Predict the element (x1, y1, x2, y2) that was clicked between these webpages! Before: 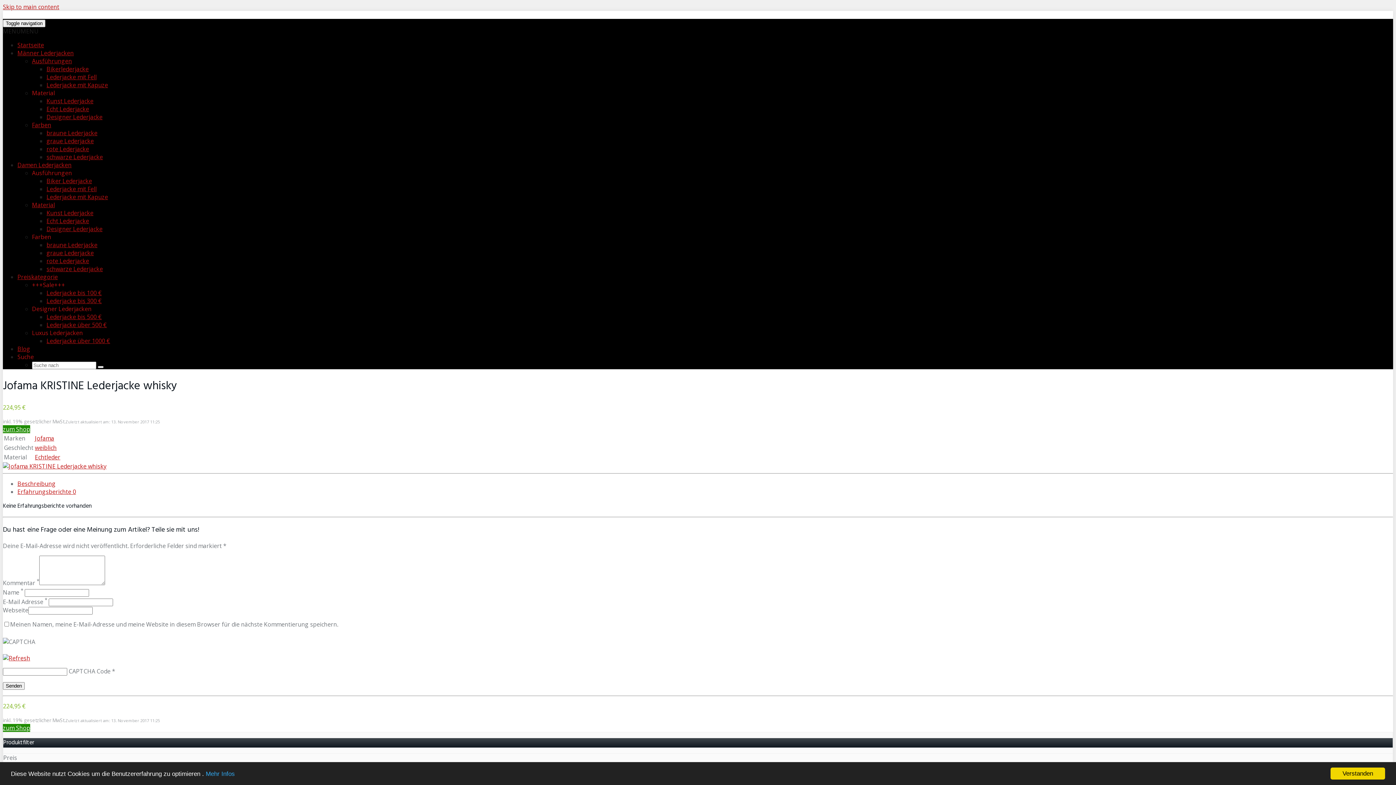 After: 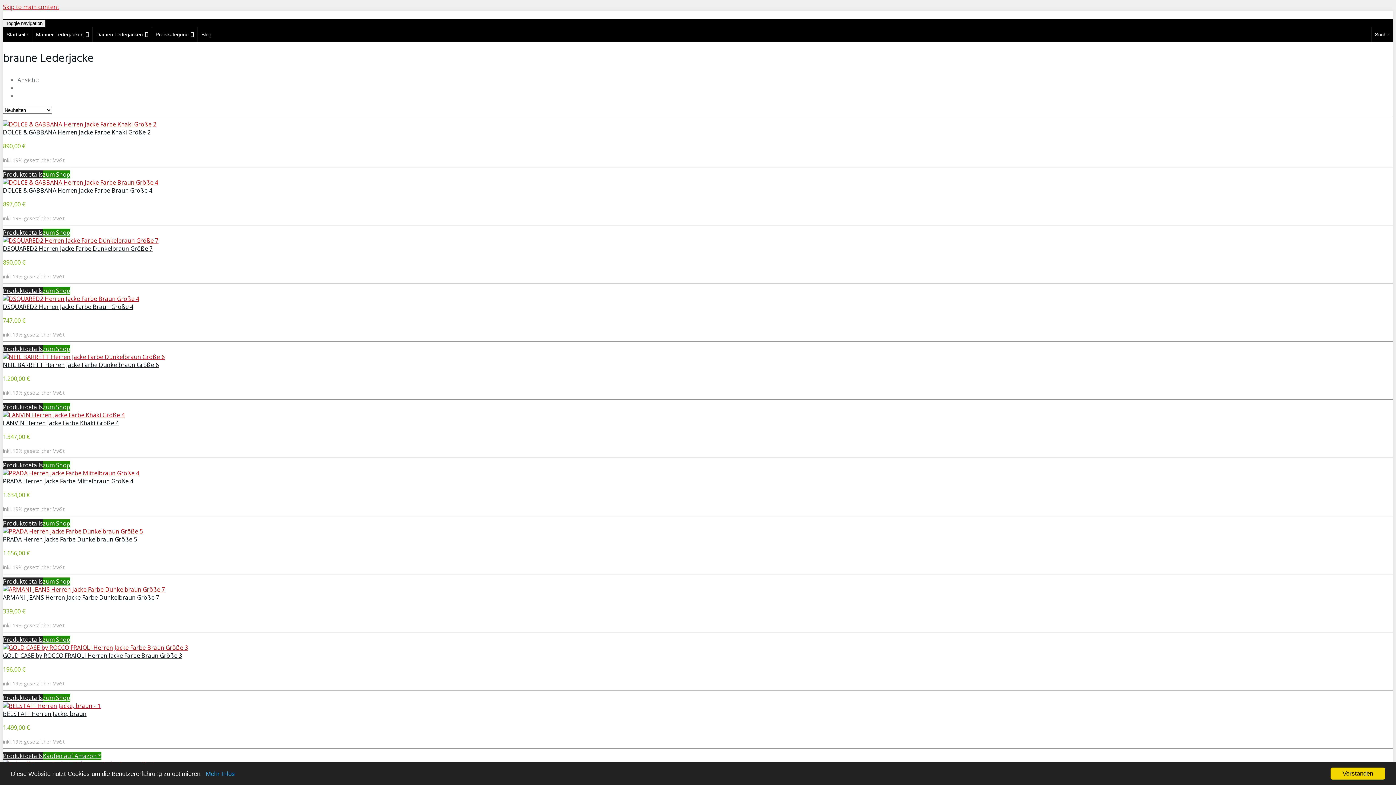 Action: bbox: (46, 129, 97, 137) label: braune Lederjacke